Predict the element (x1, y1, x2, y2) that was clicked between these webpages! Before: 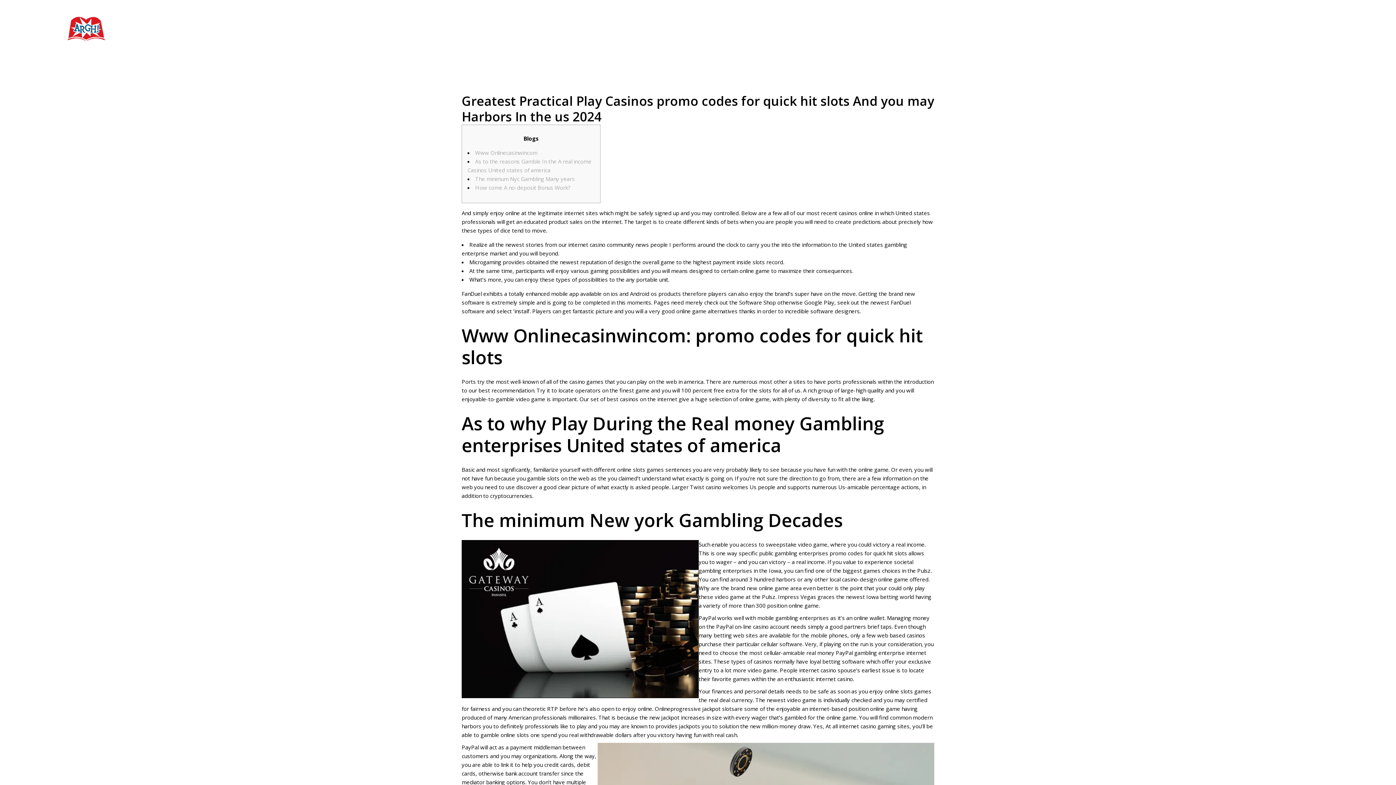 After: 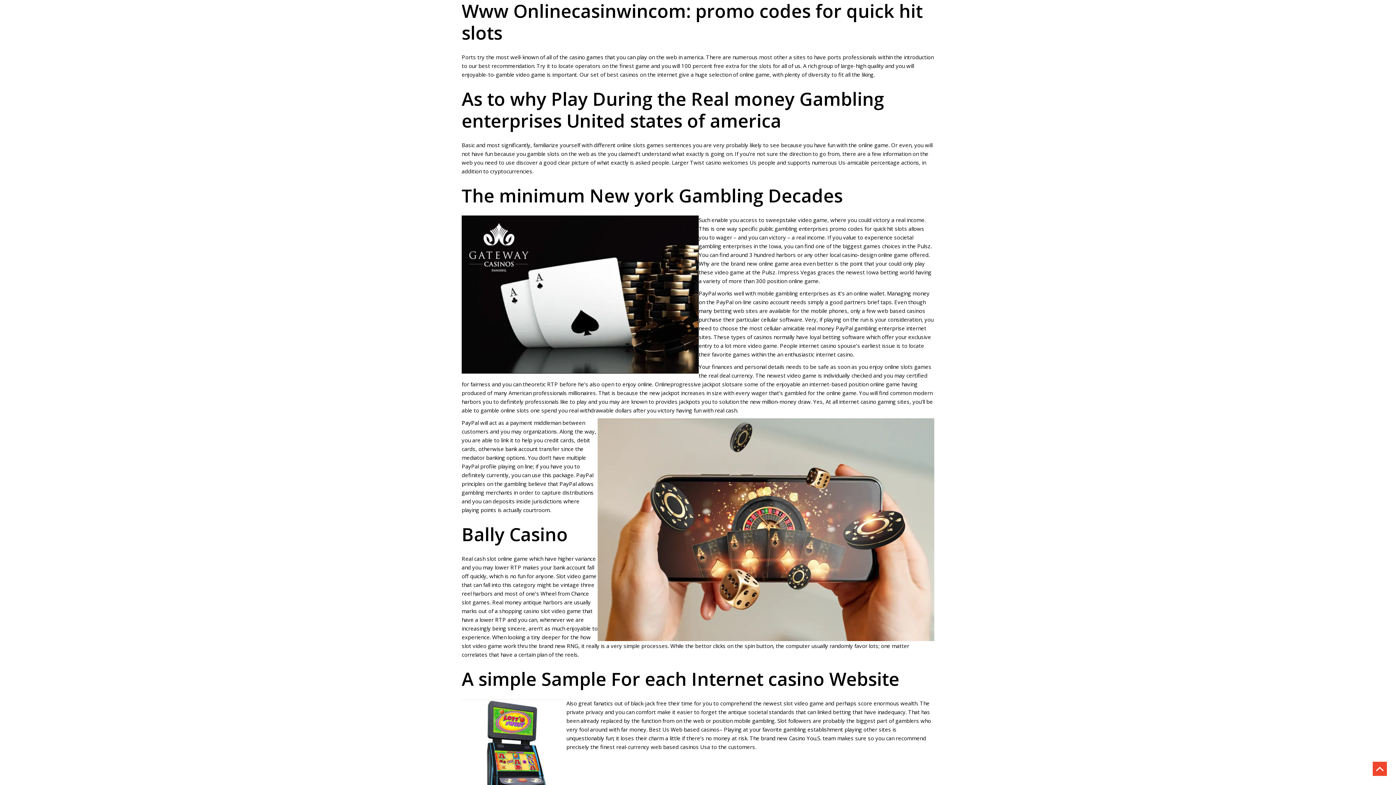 Action: label: Www Onlinecasinwincom bbox: (475, 149, 537, 156)